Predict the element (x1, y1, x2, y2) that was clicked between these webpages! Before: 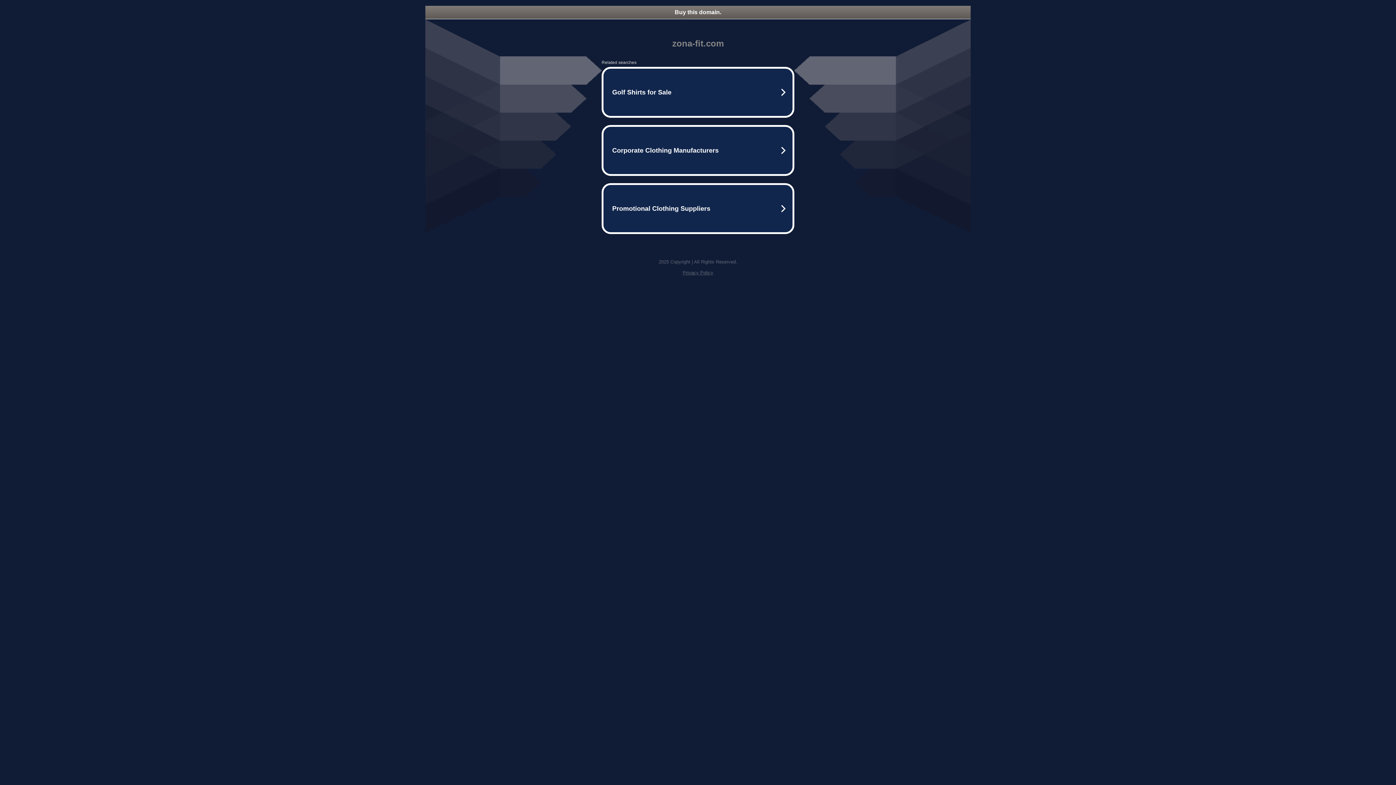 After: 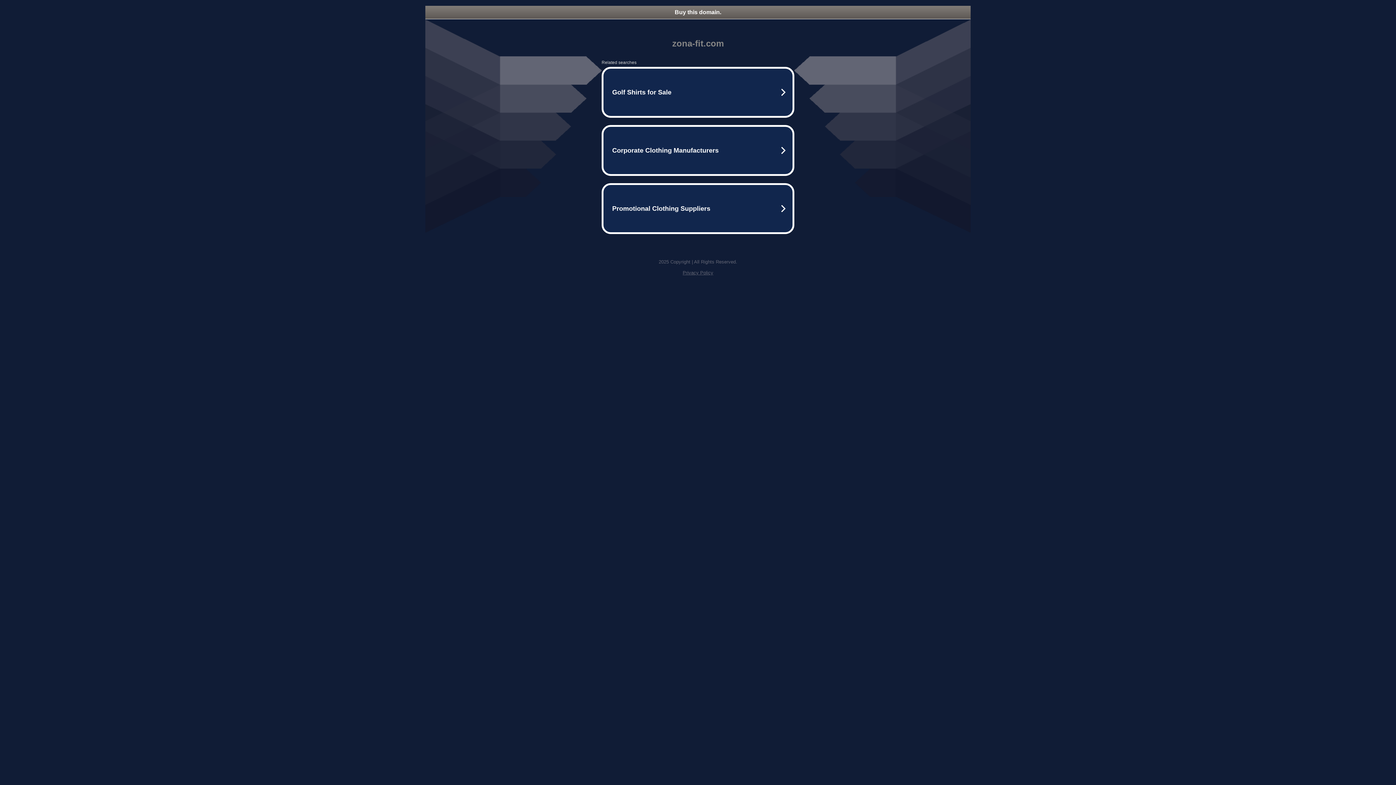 Action: label: Buy this domain. bbox: (425, 5, 970, 18)